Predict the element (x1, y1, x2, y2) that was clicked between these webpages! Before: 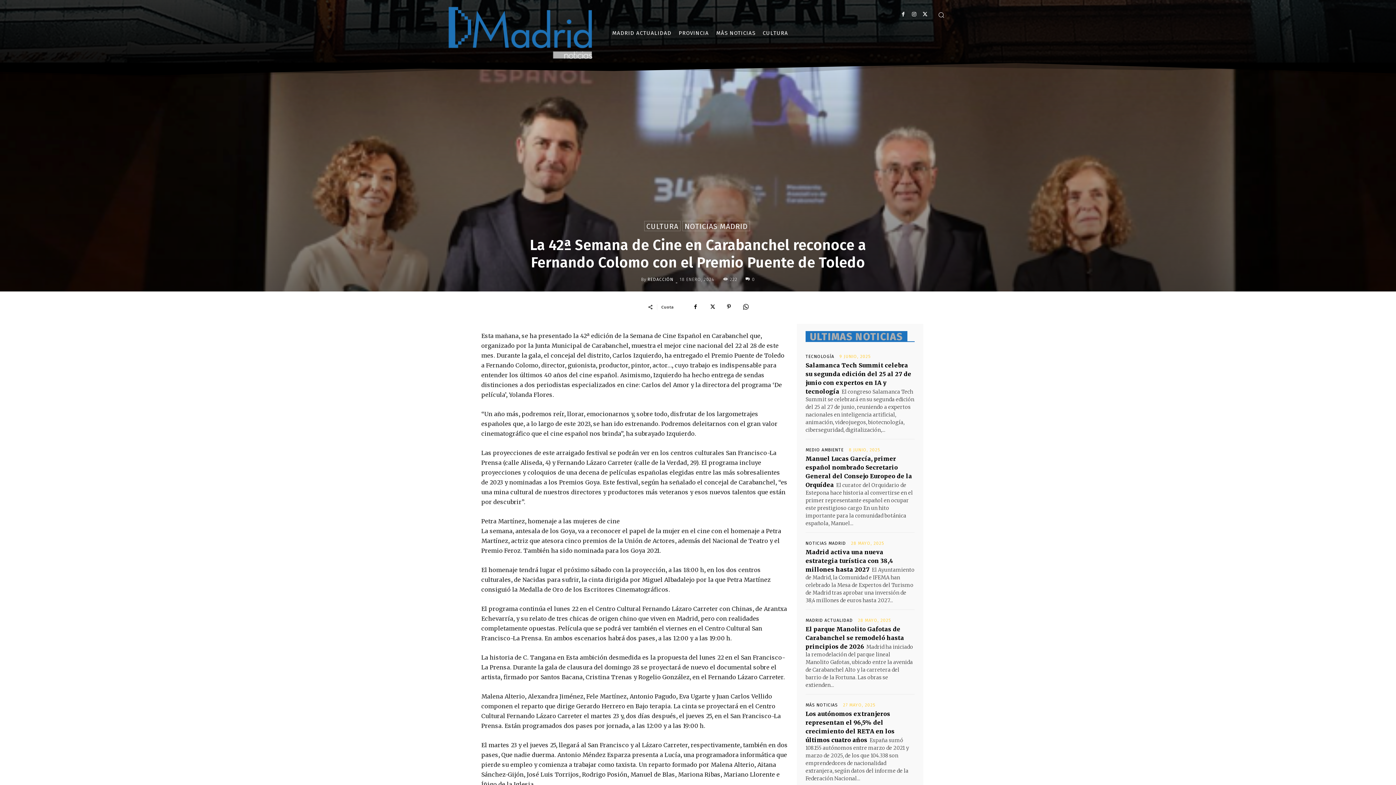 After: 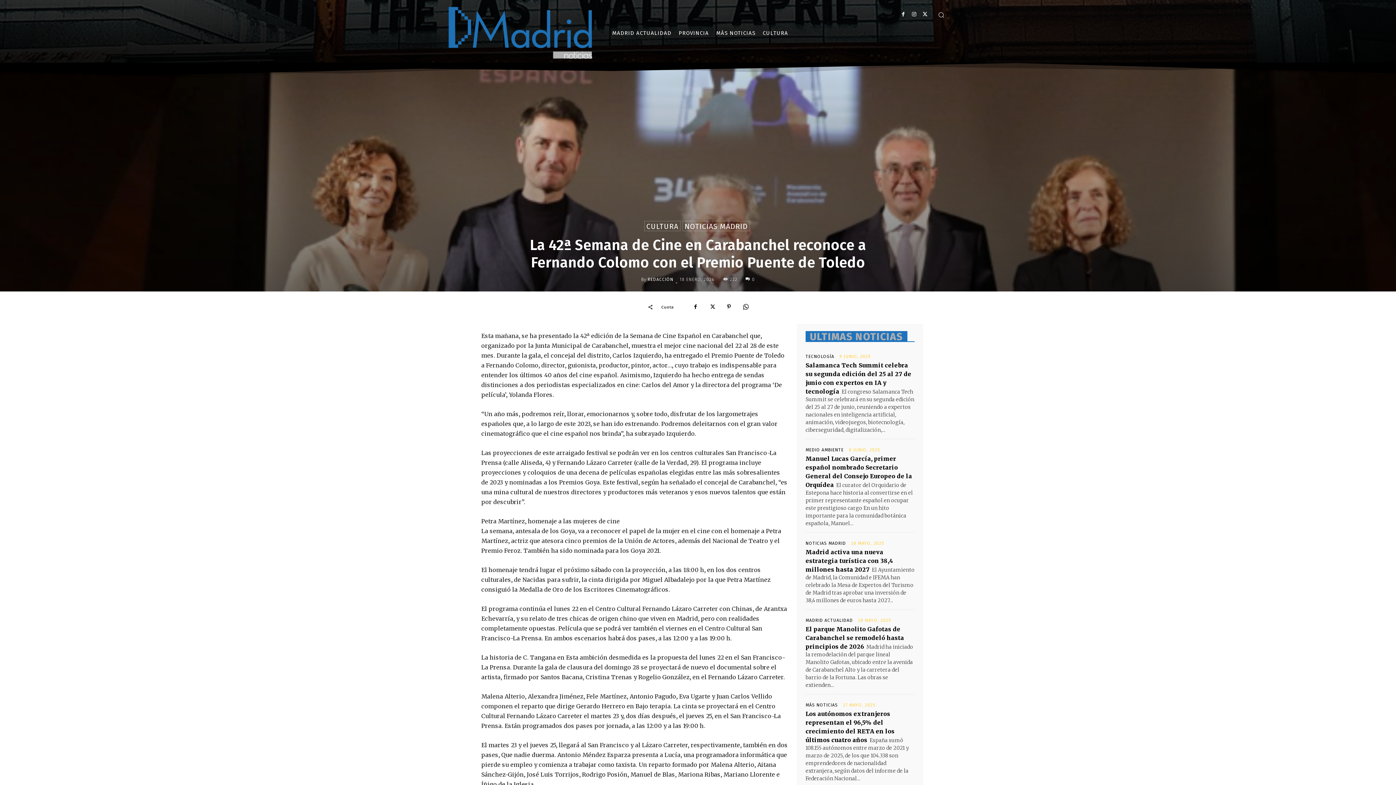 Action: bbox: (897, 8, 909, 20)